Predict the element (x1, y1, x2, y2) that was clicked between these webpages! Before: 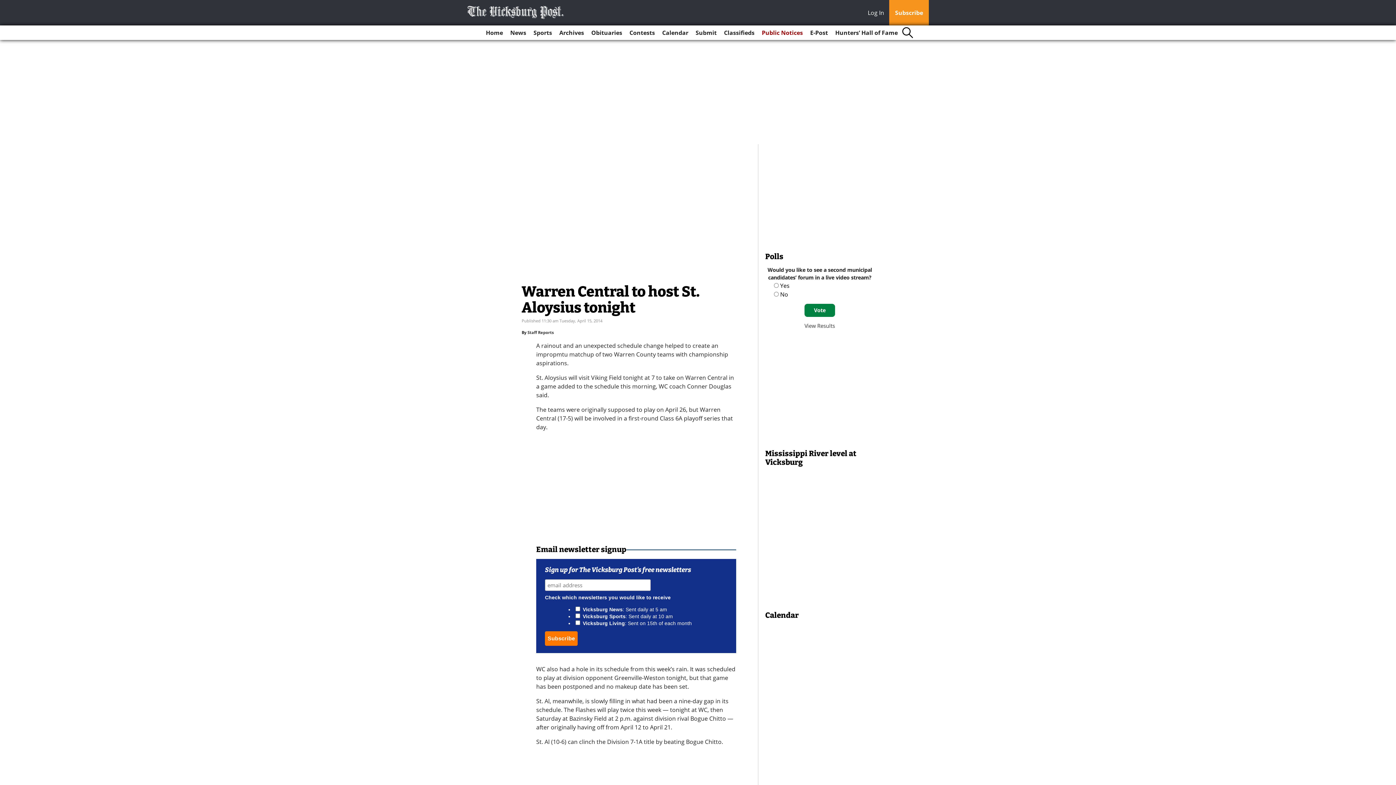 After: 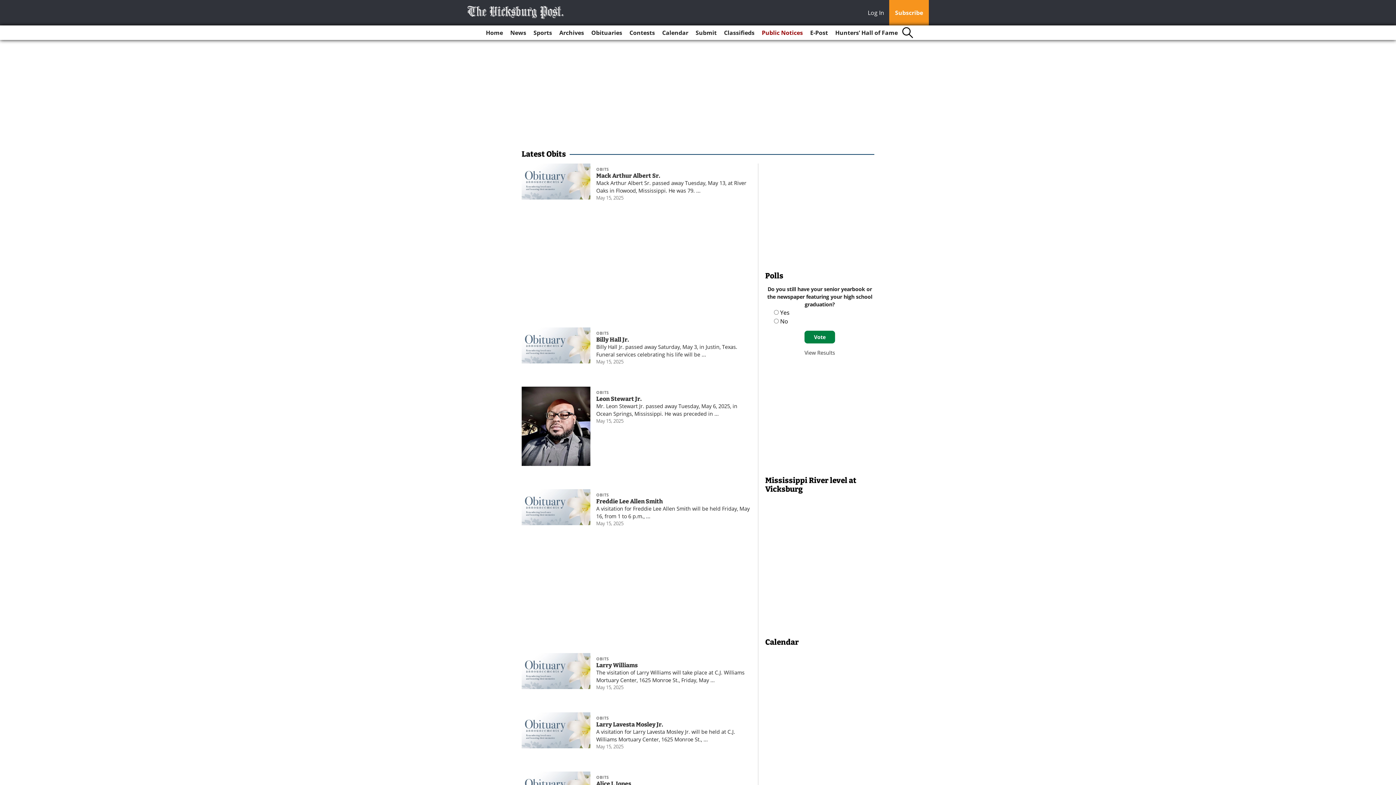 Action: label: Obituaries bbox: (588, 25, 625, 40)